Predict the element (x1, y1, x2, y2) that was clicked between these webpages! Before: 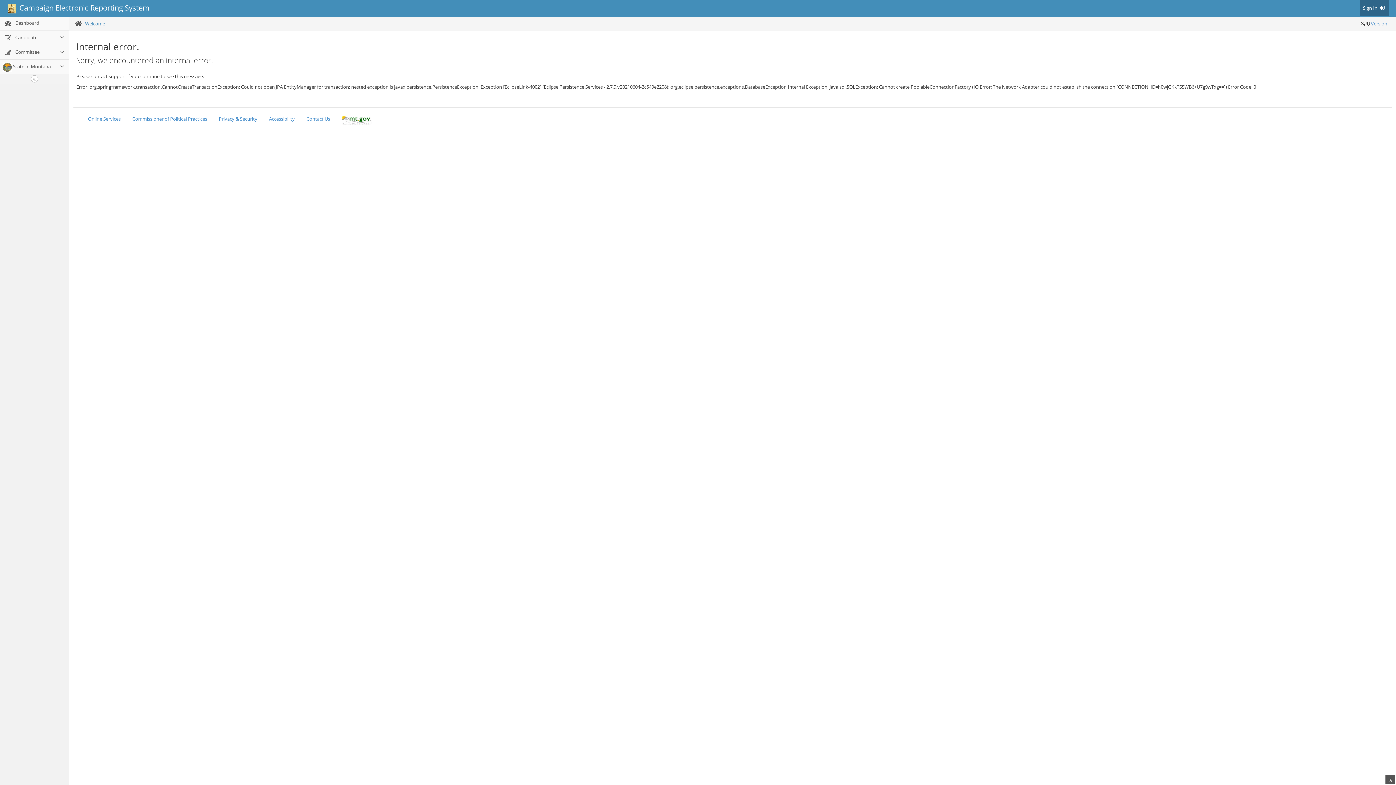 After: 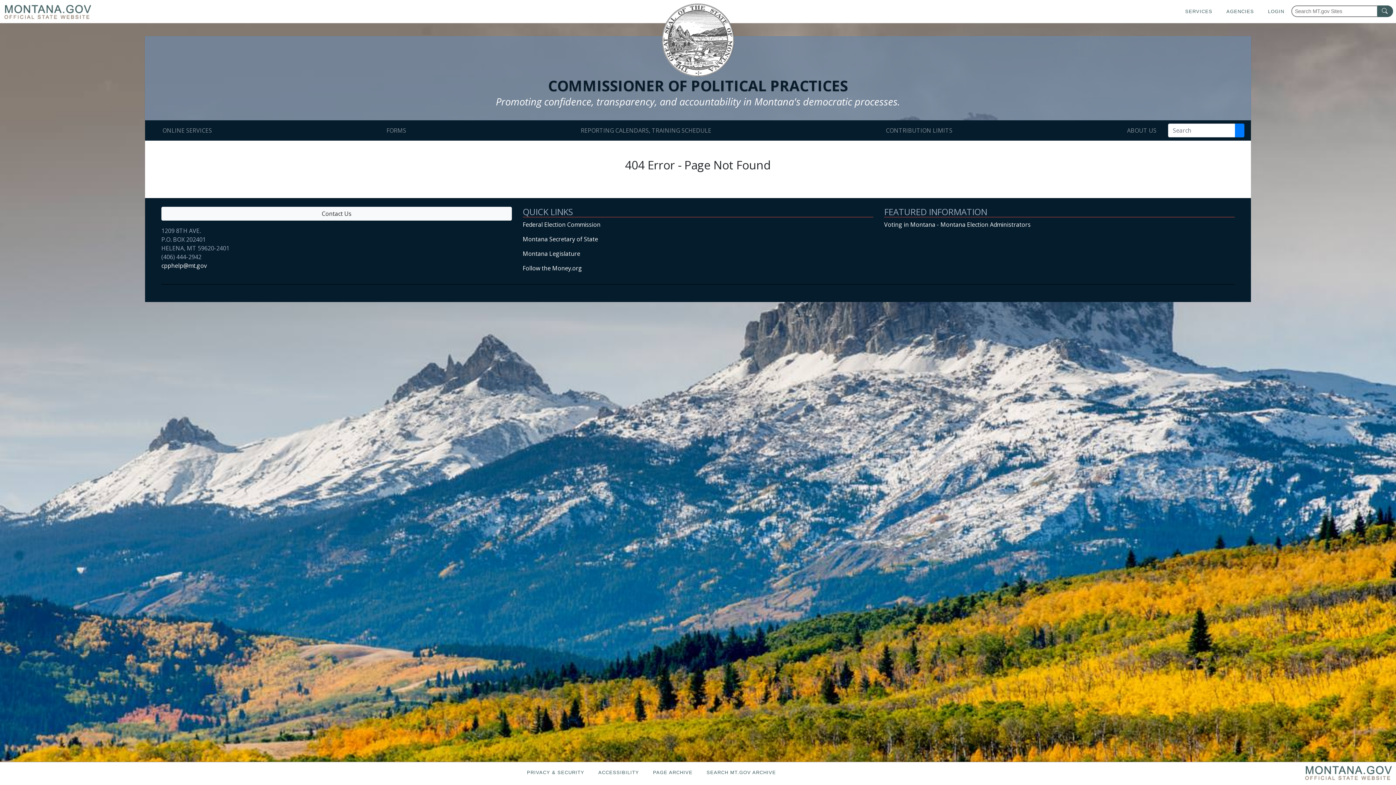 Action: bbox: (126, 112, 212, 126) label: Commissioner of Political Practices